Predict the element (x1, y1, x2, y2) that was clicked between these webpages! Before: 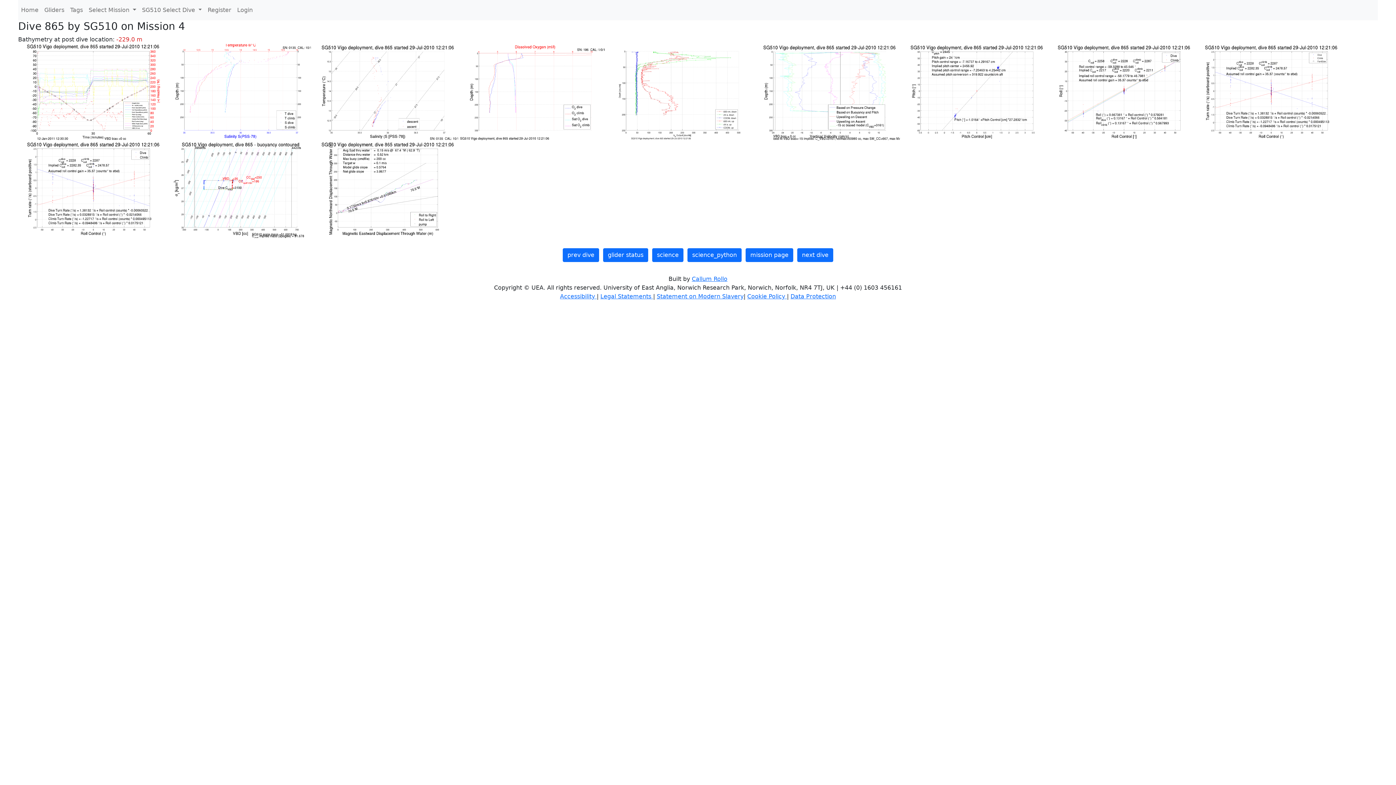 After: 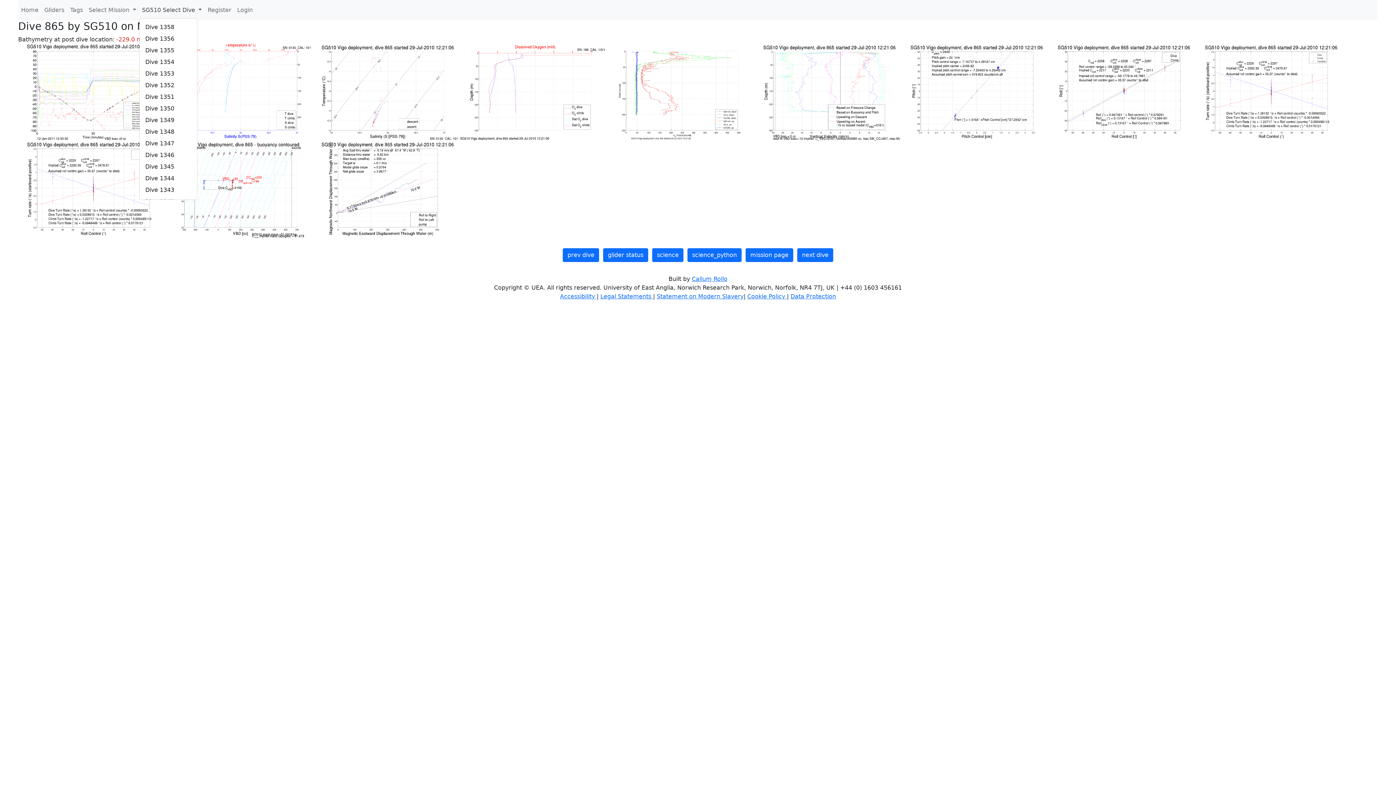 Action: label: SG510 Select Dive  bbox: (139, 2, 204, 17)